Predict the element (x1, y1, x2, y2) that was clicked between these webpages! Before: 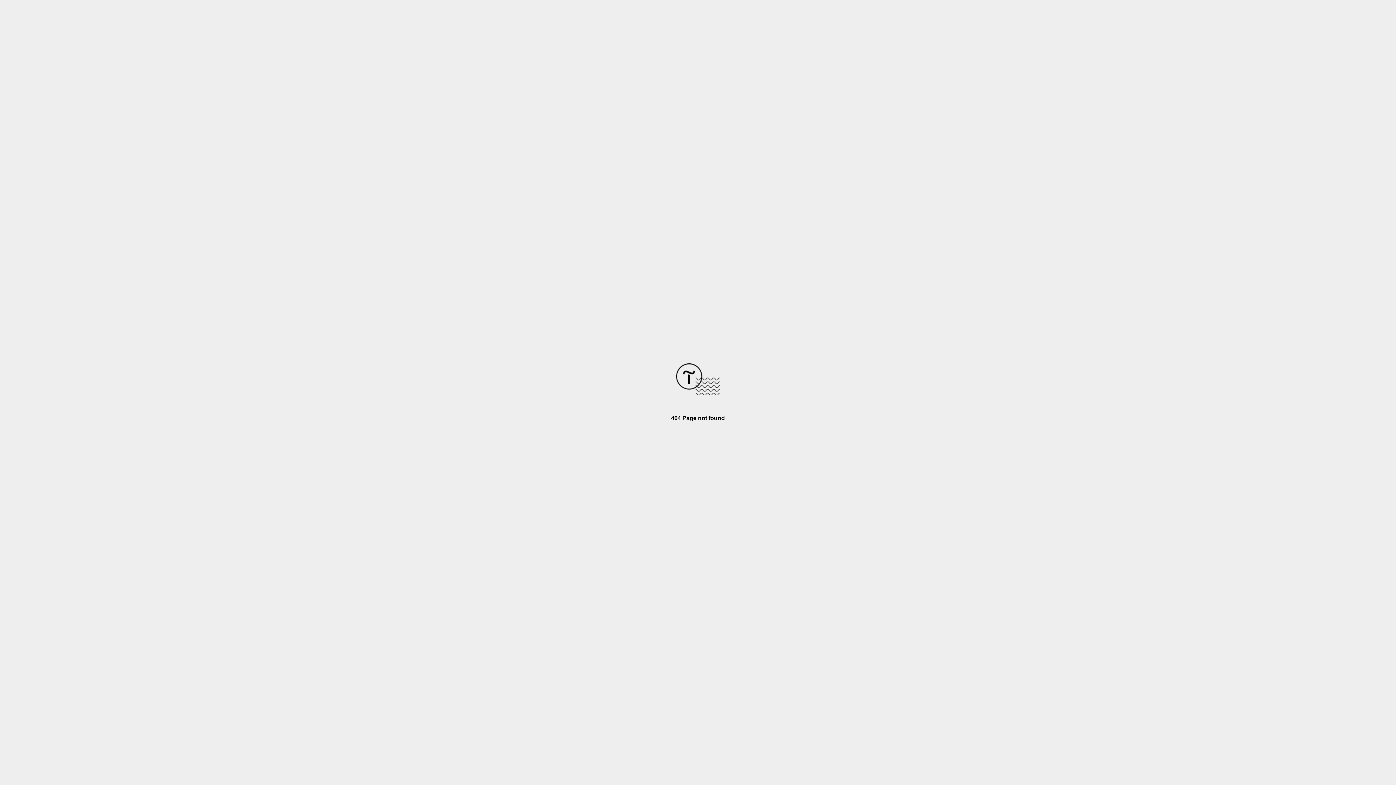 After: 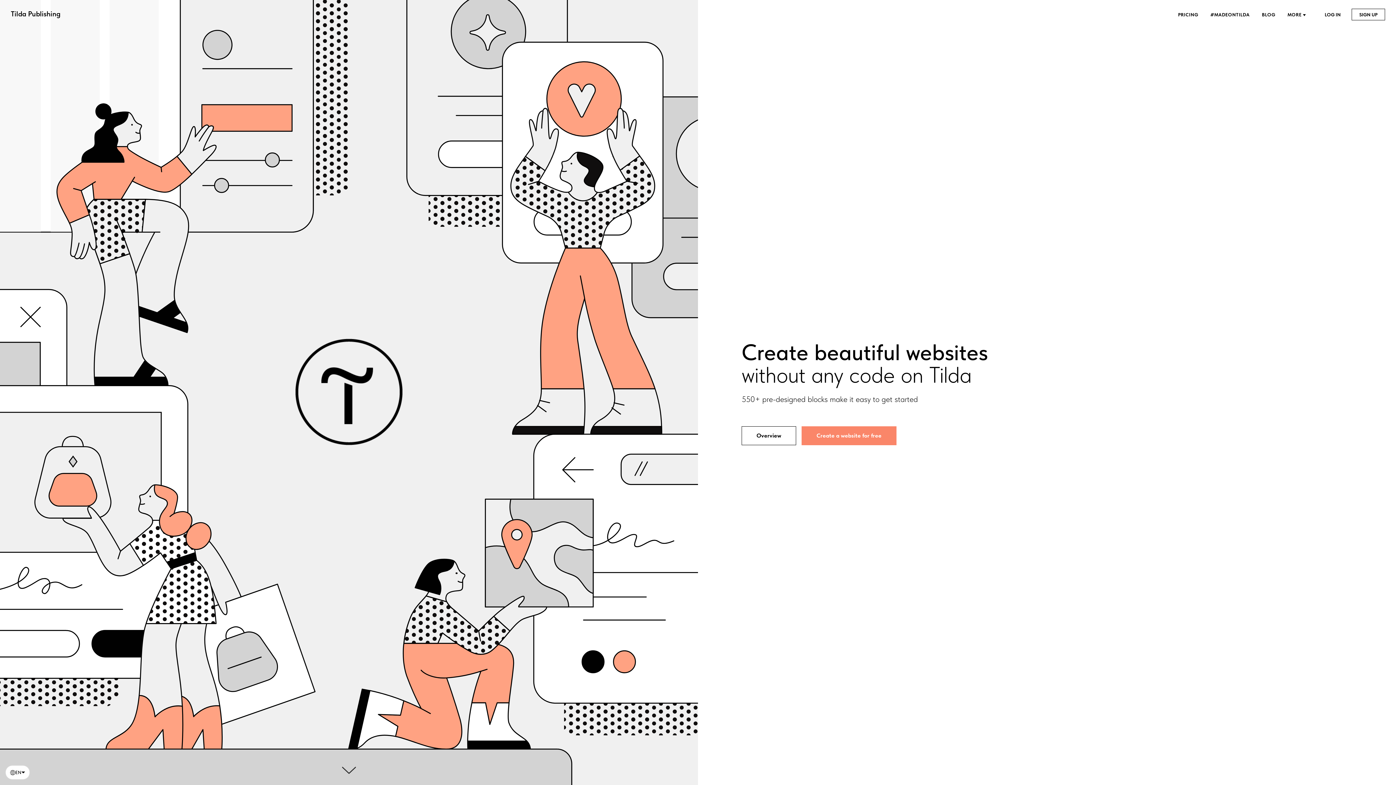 Action: bbox: (676, 390, 720, 396)